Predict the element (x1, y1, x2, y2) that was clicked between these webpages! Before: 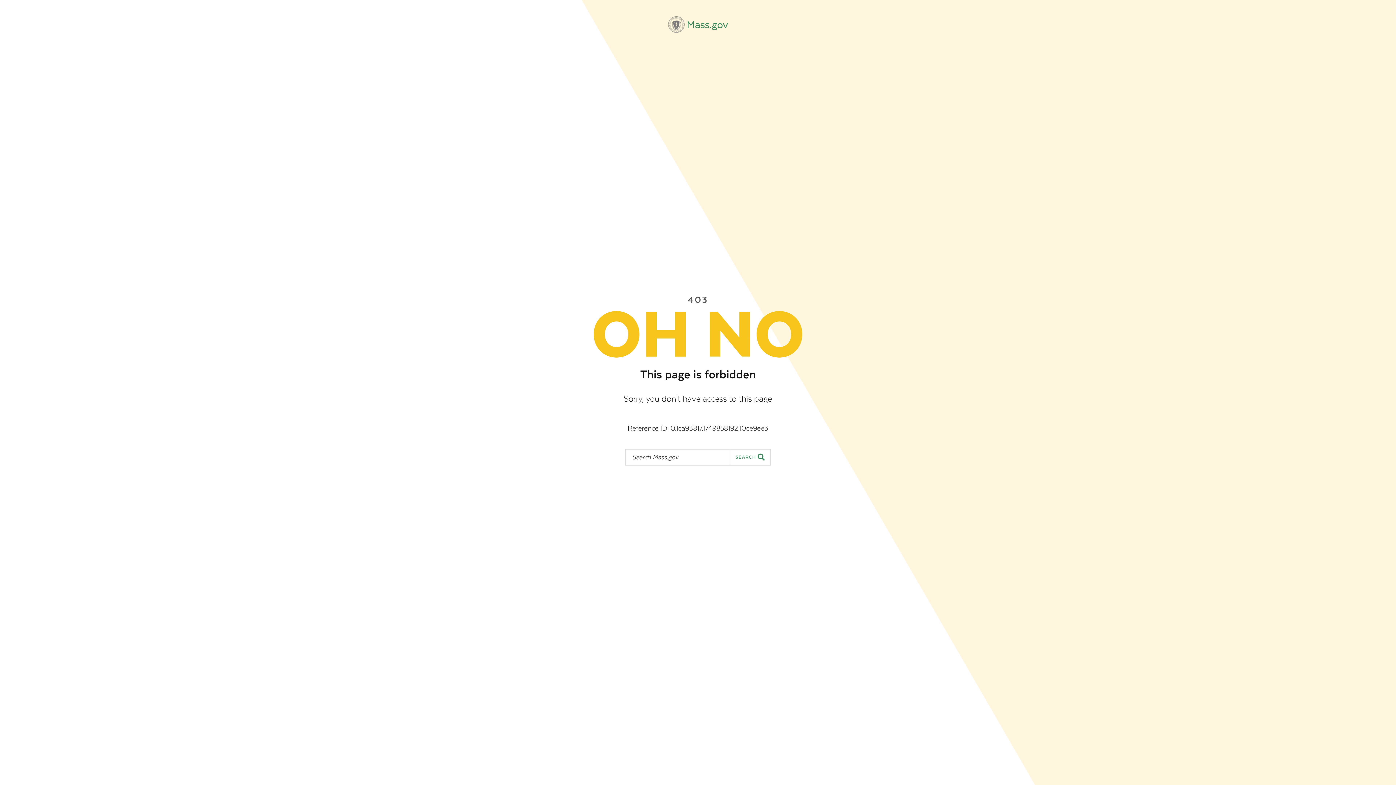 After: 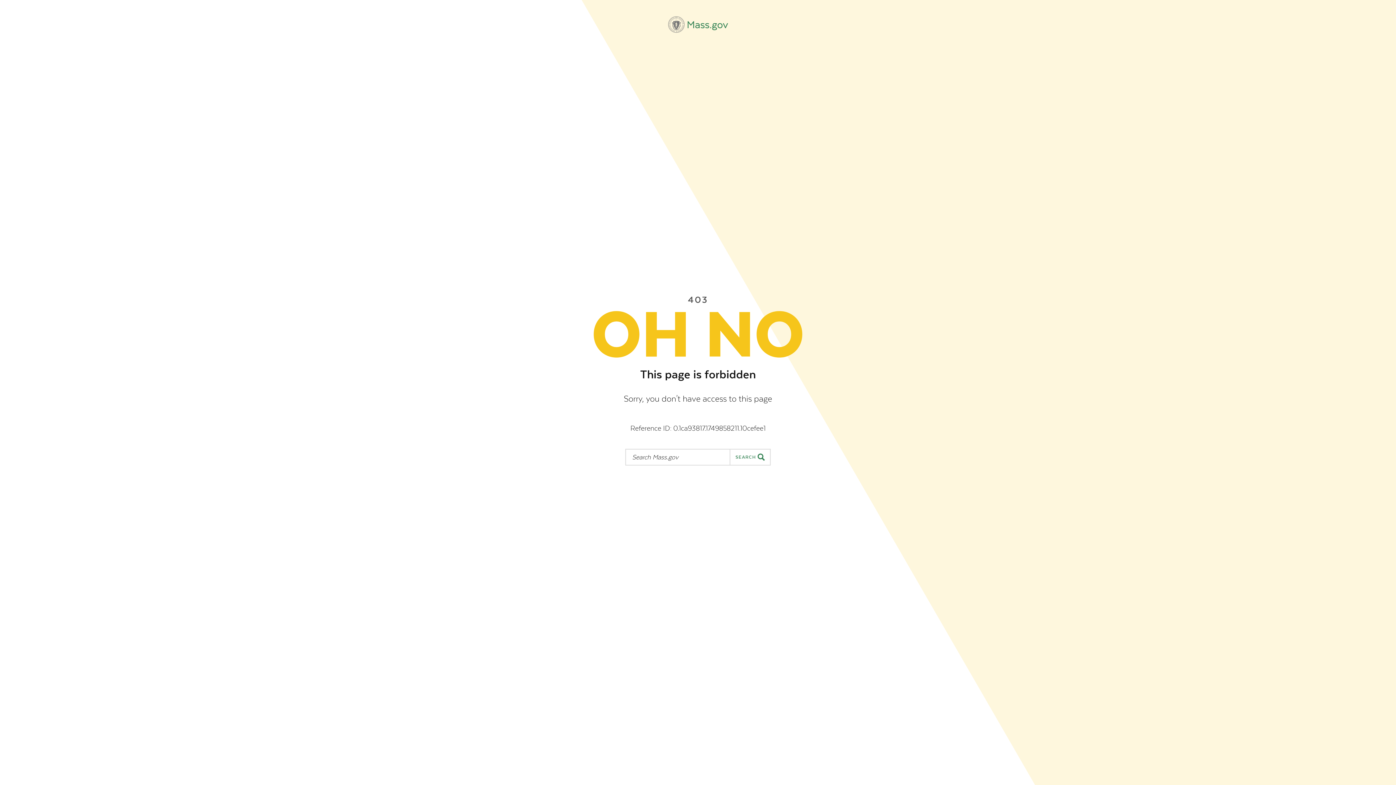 Action: bbox: (668, 16, 728, 32) label: Mass.gov